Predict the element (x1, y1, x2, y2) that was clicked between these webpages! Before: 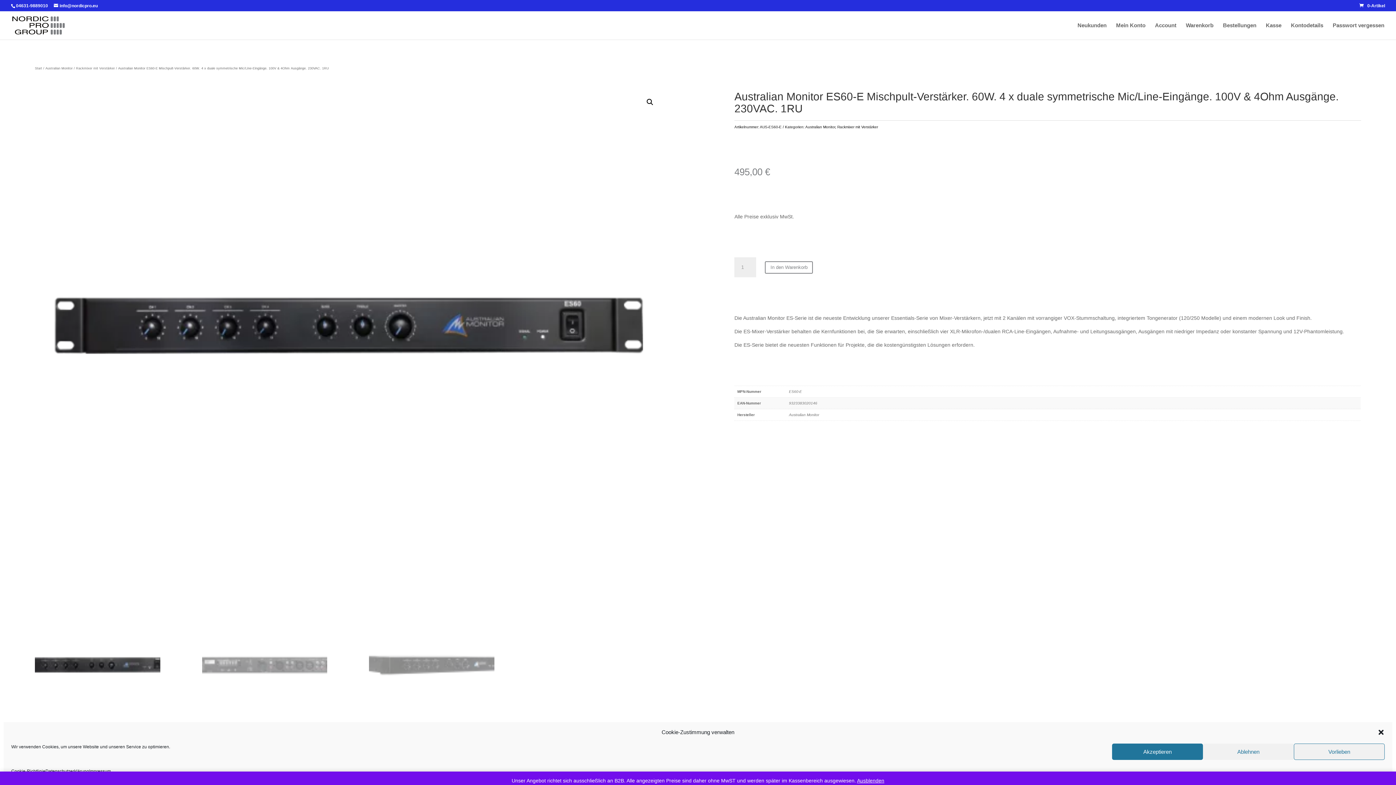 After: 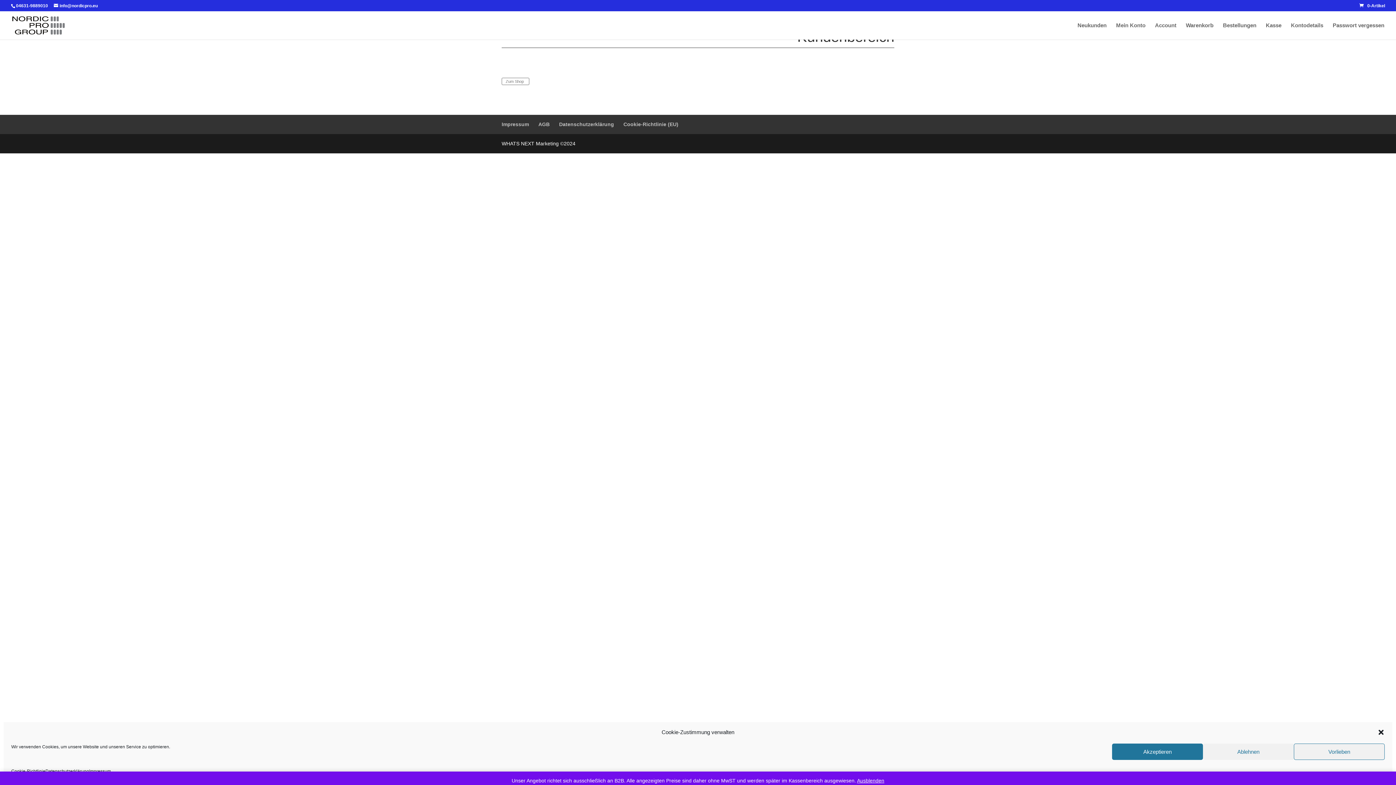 Action: bbox: (1291, 22, 1323, 39) label: Kontodetails